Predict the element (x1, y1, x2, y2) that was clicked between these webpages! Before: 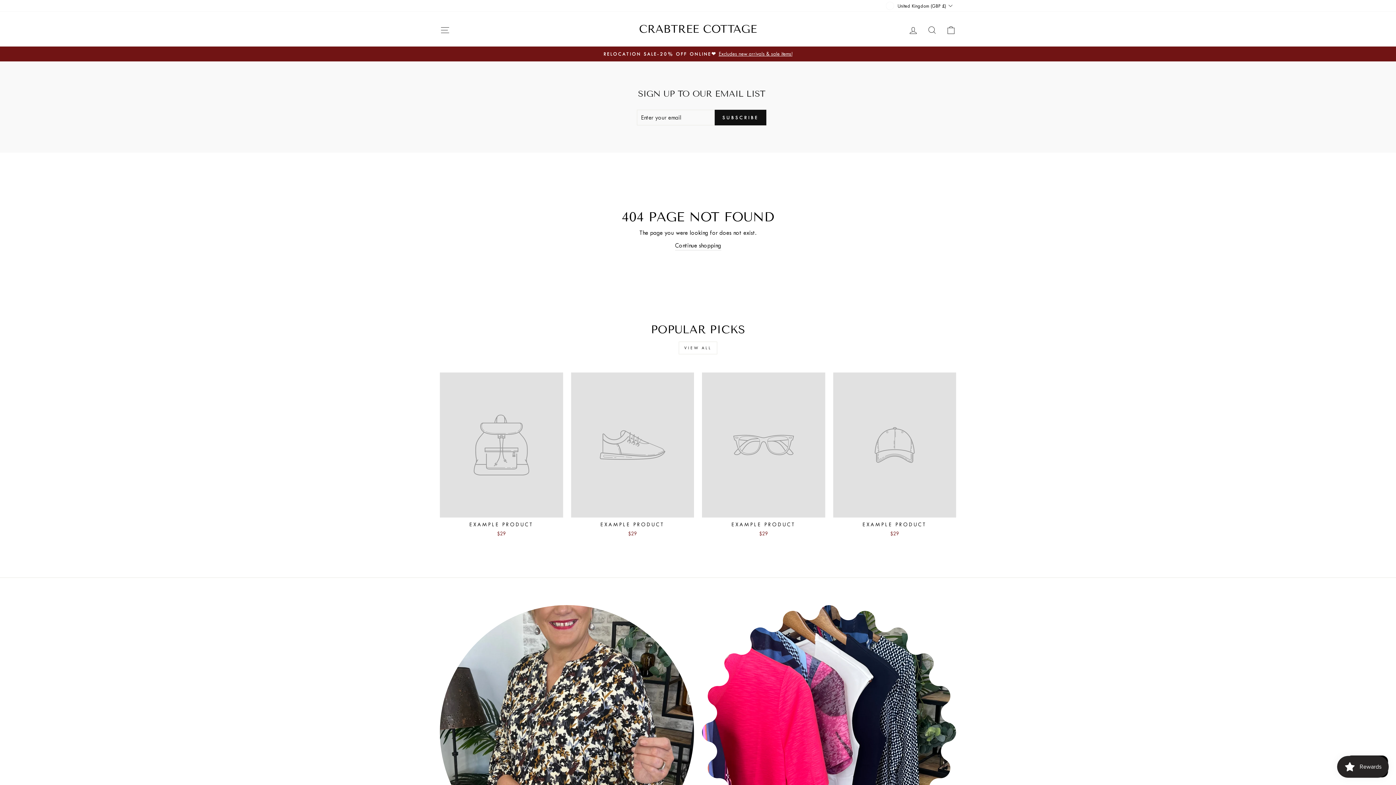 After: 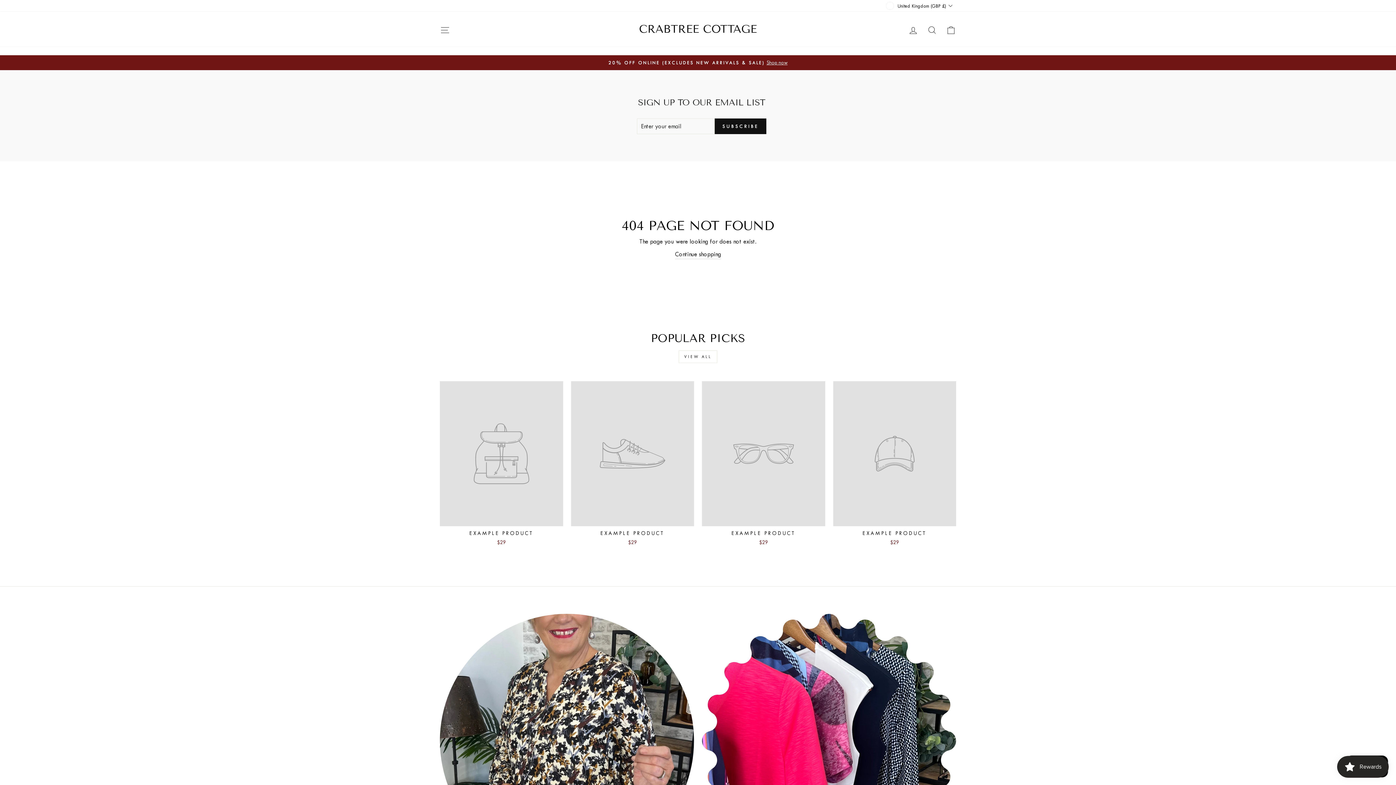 Action: bbox: (702, 605, 956, 859) label: Crabtree Sale